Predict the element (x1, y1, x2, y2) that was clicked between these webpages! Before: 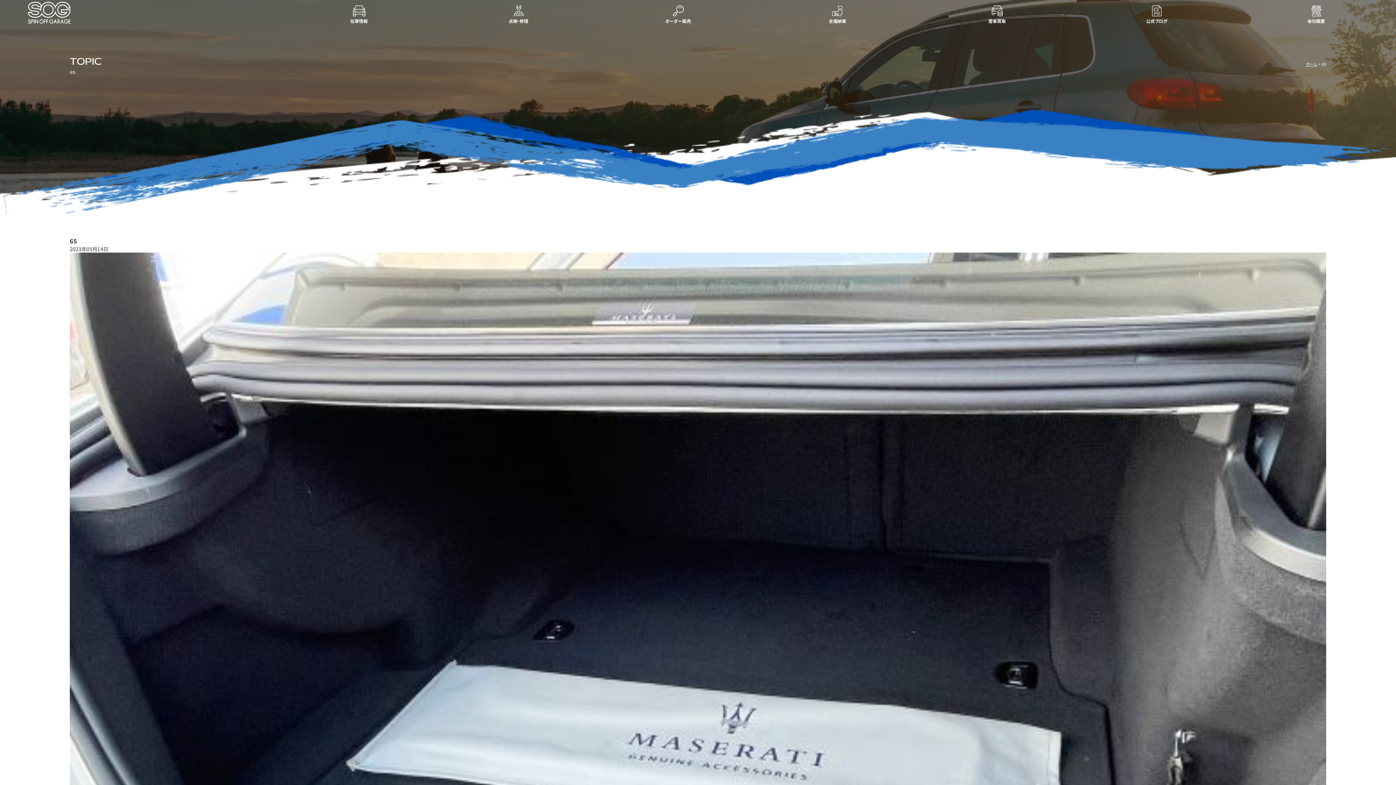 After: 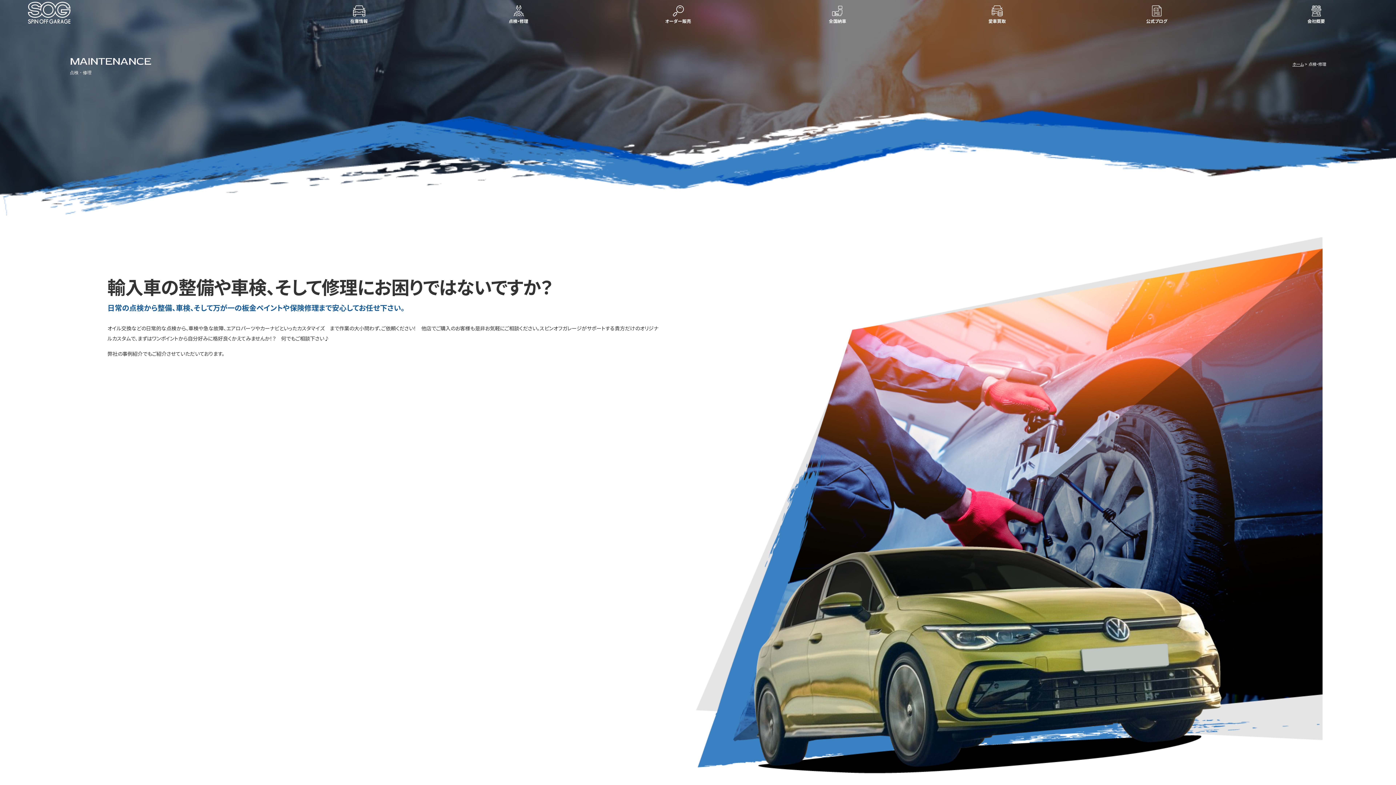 Action: bbox: (438, 0, 598, 29) label: 点検・修理